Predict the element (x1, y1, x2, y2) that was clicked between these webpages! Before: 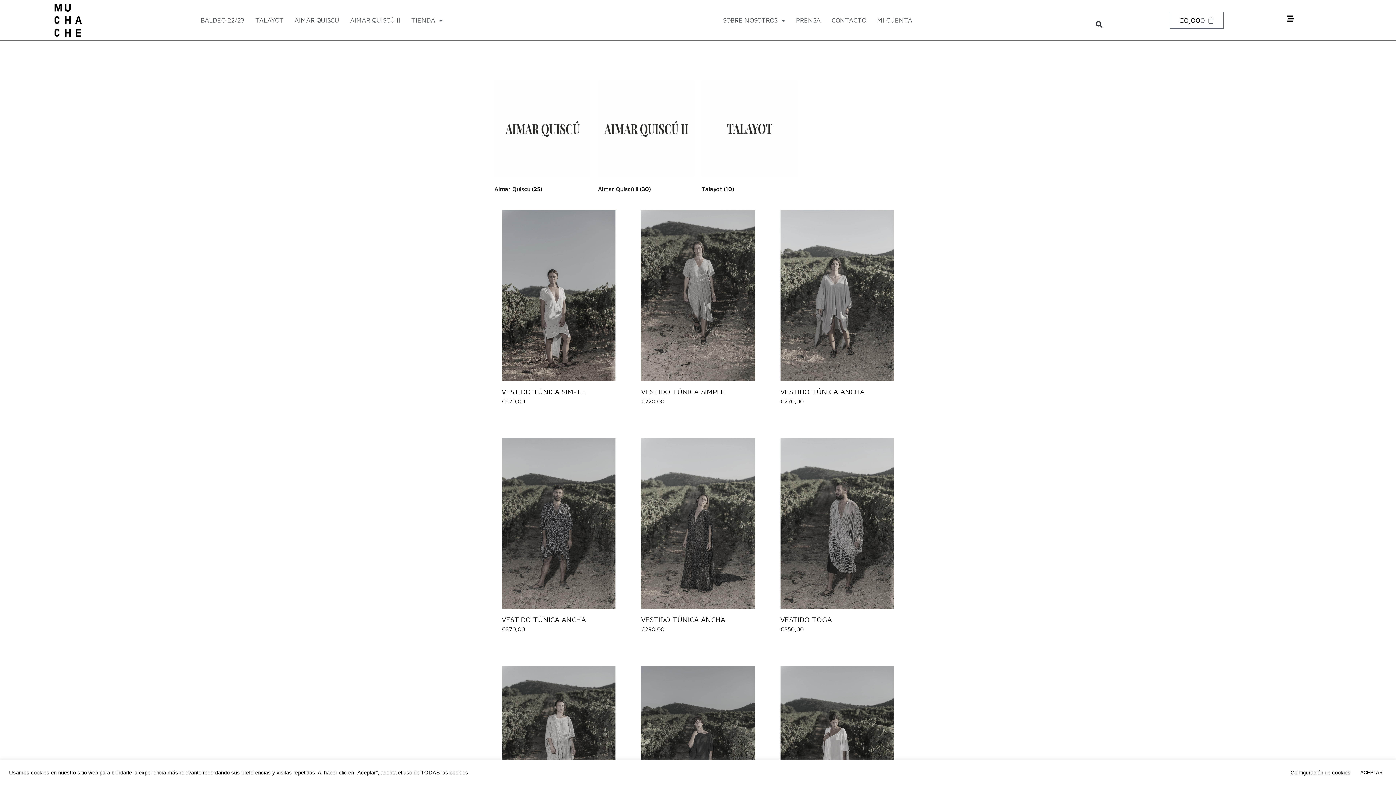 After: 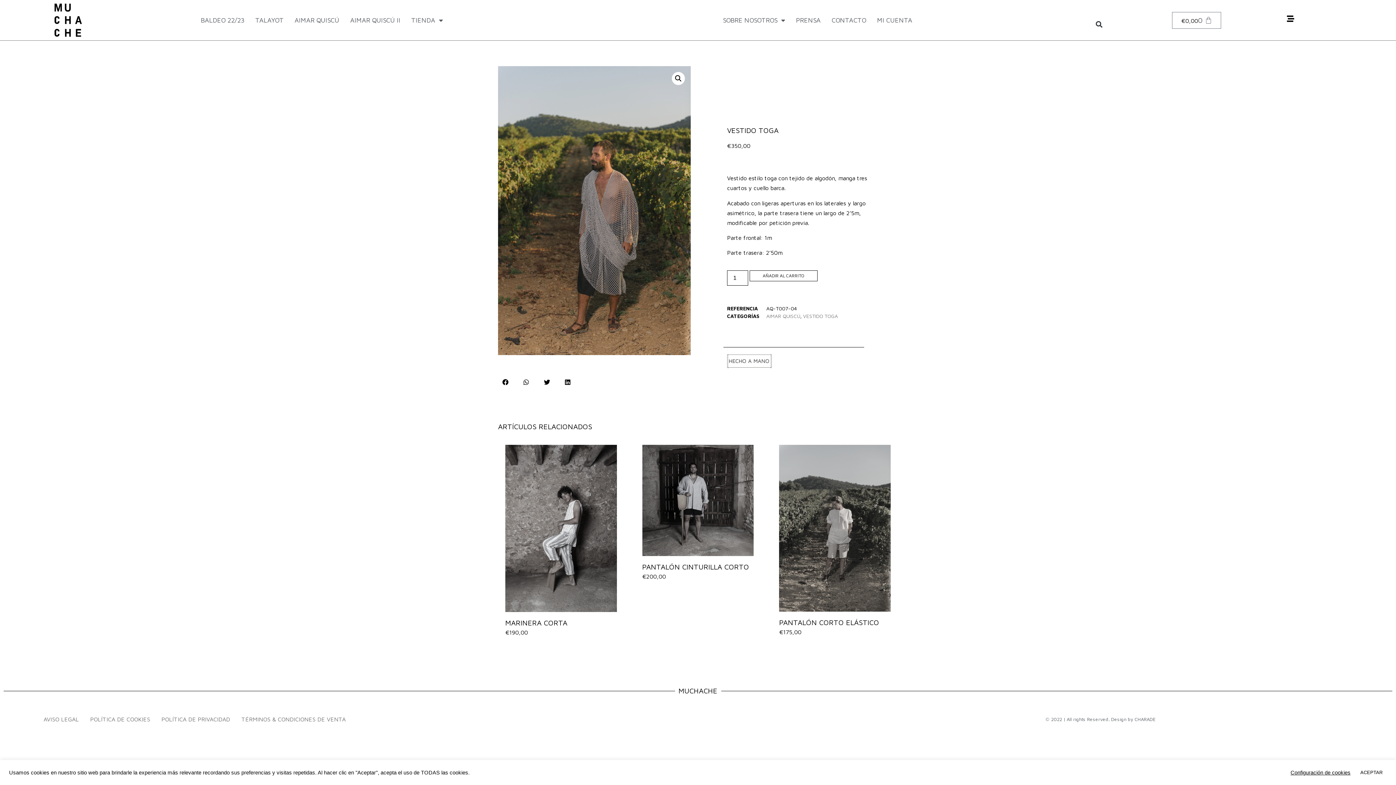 Action: bbox: (780, 438, 894, 609)